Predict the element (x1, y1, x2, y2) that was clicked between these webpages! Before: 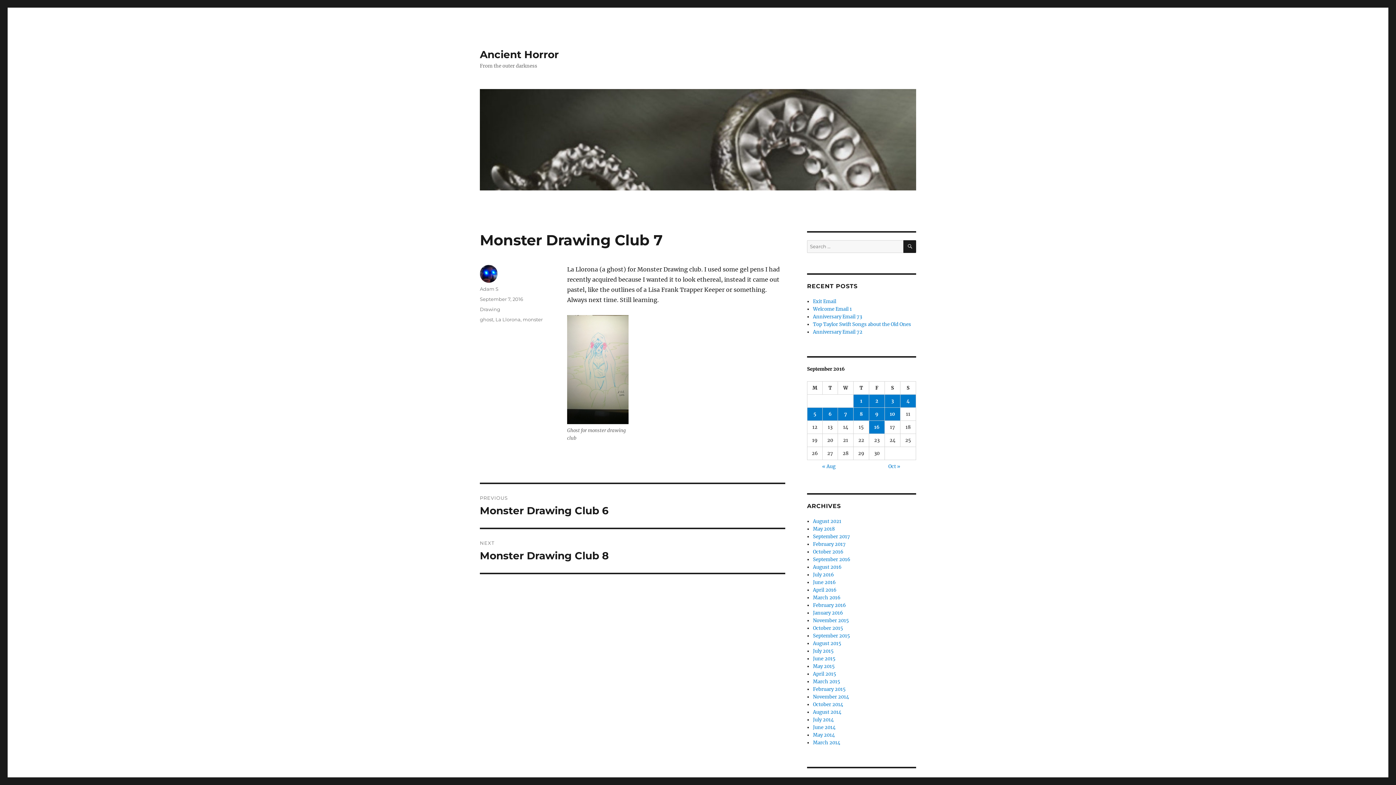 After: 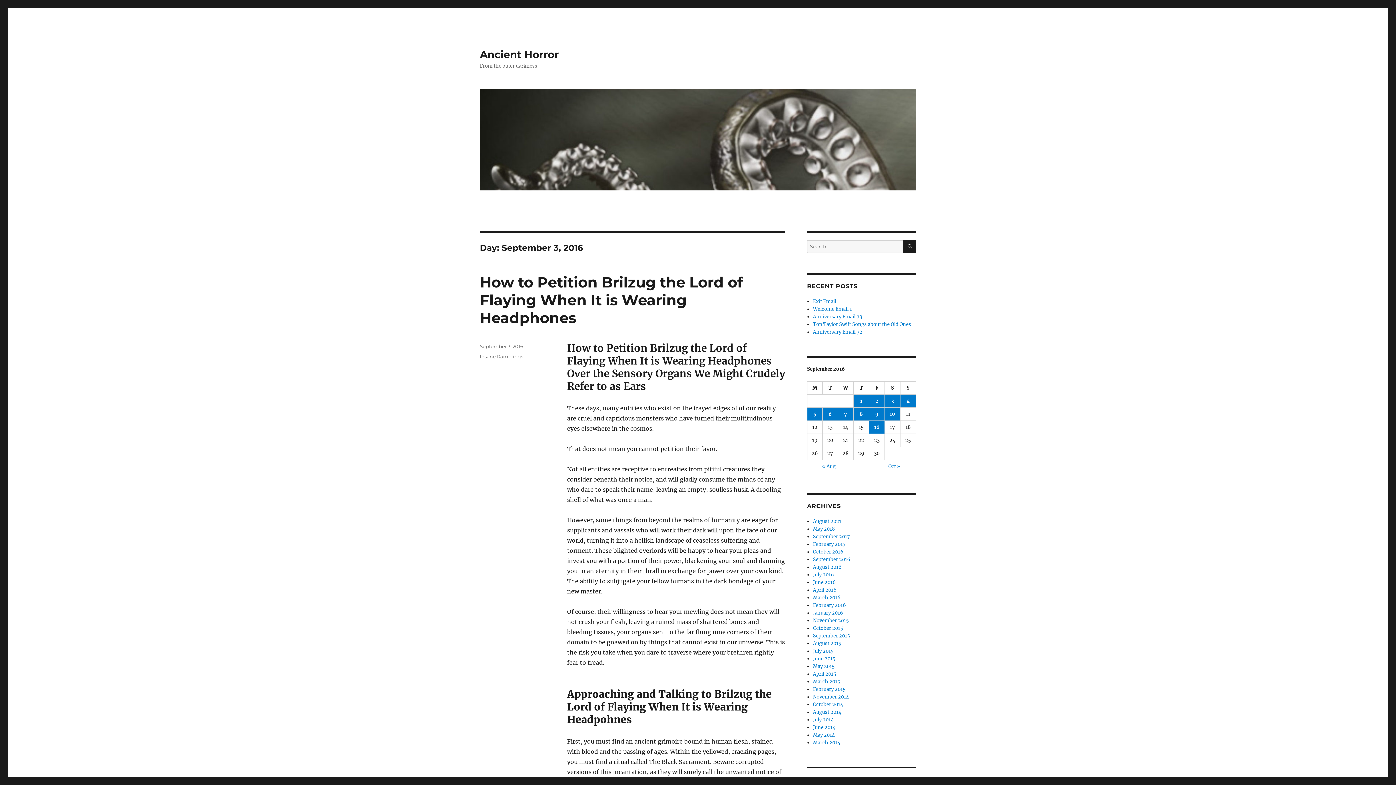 Action: bbox: (885, 394, 900, 407) label: Posts published on September 3, 2016